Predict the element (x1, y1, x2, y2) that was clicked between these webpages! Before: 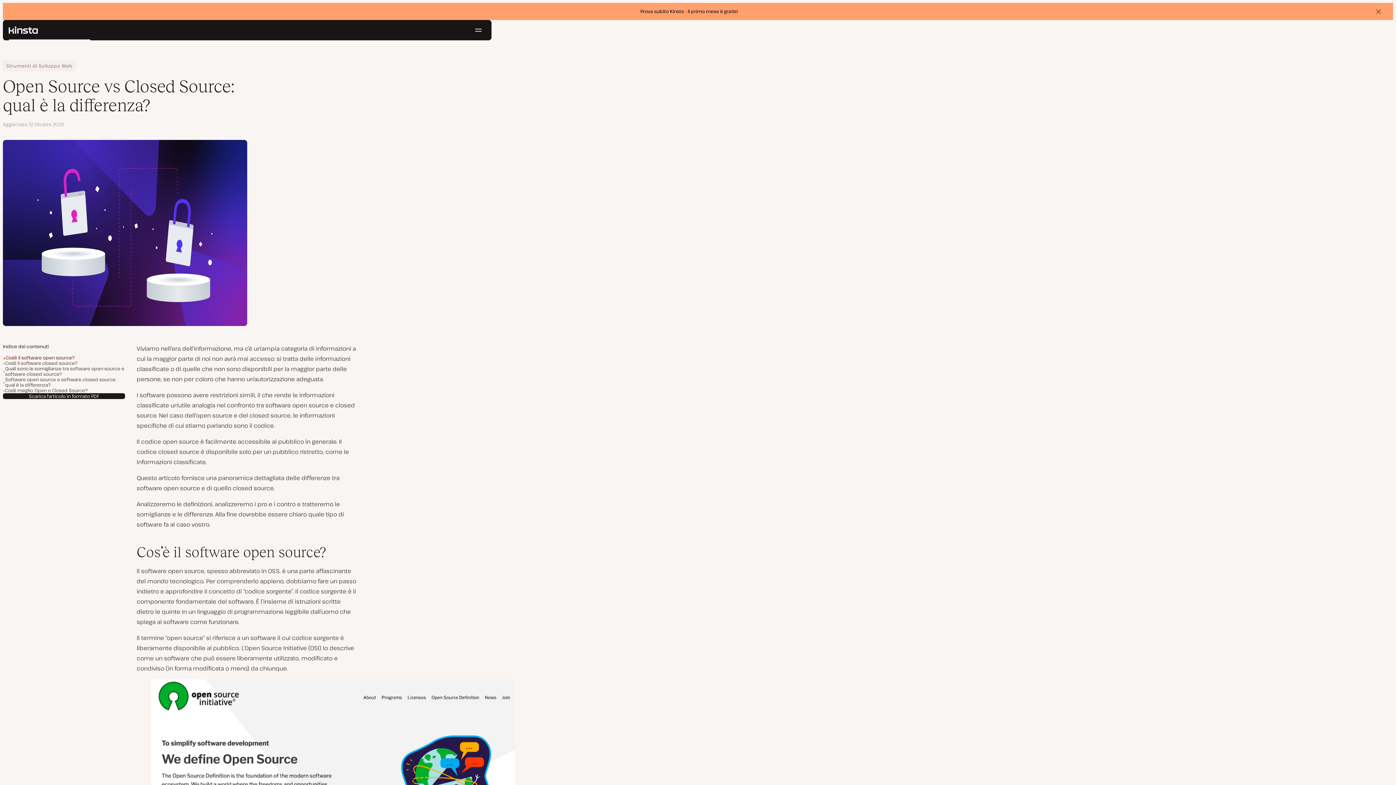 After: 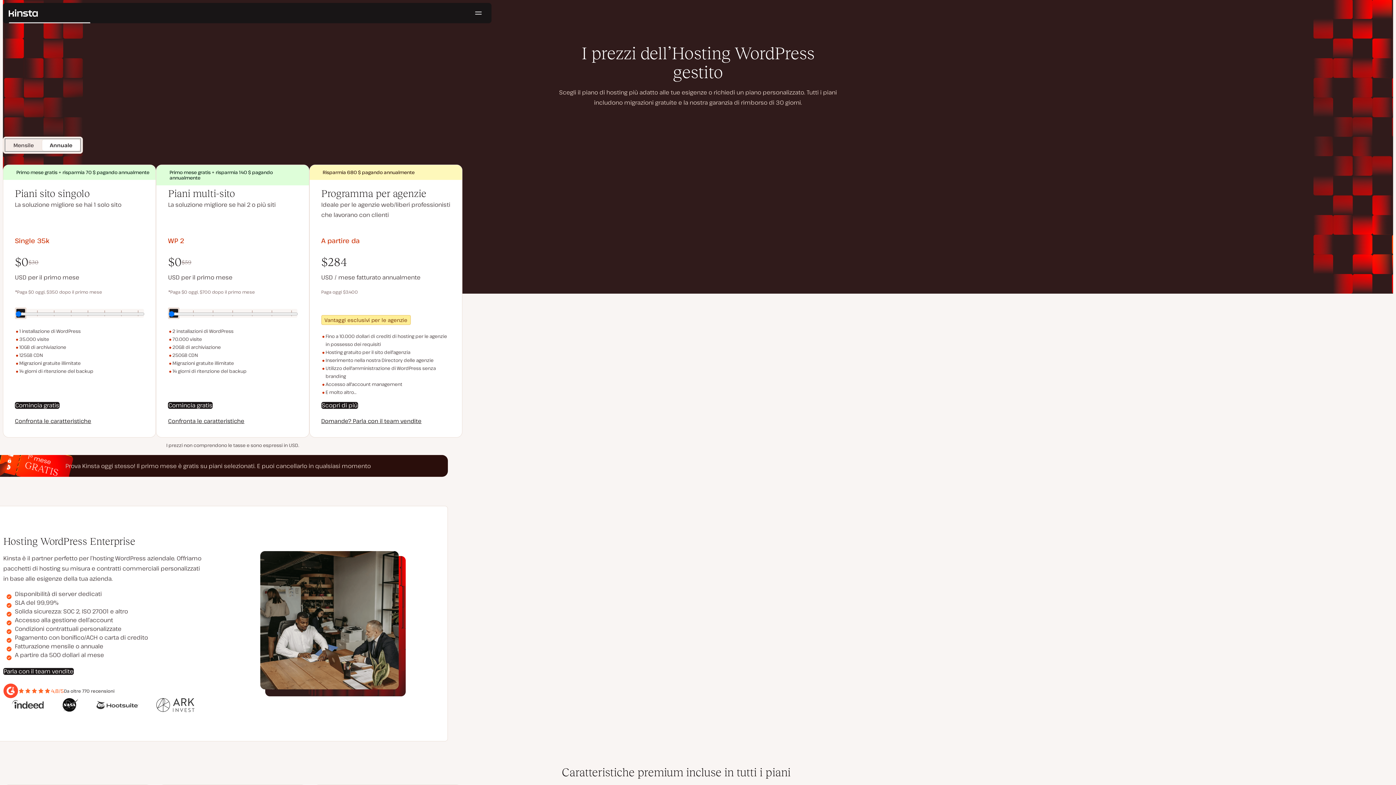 Action: bbox: (634, 2, 744, 20) label: Prova subito Kinsta - Il primo mese è gratis!